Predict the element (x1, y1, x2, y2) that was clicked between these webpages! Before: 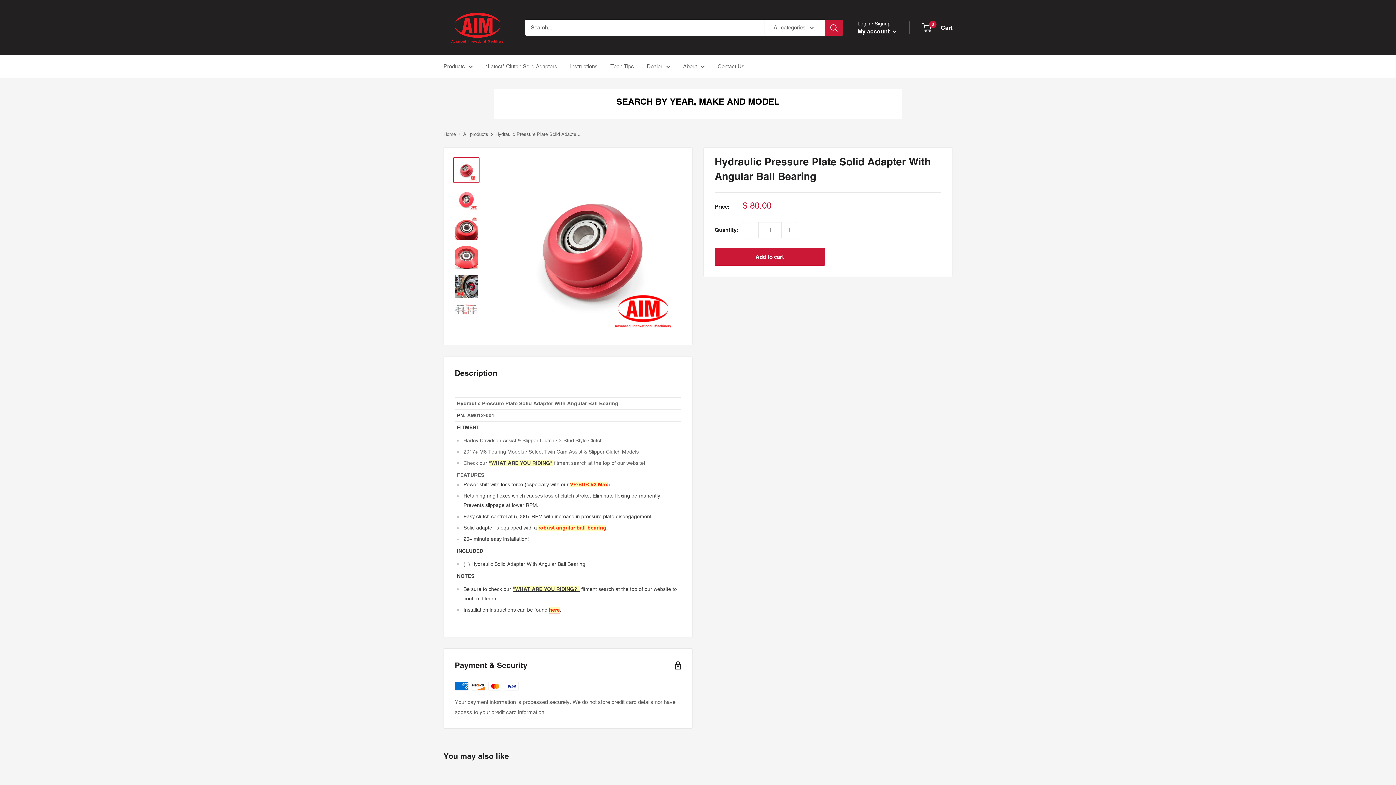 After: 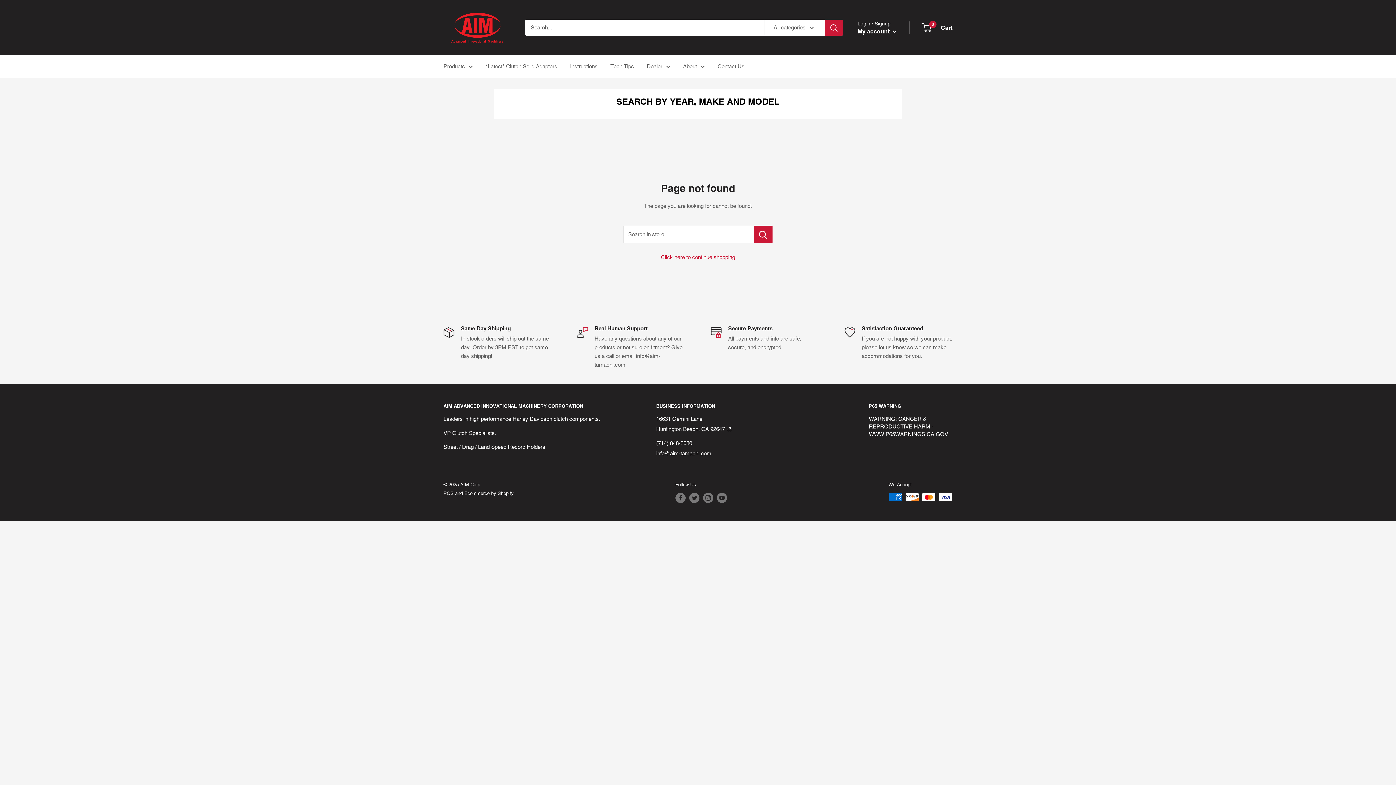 Action: label: robust angular ball-bearing bbox: (538, 525, 606, 531)